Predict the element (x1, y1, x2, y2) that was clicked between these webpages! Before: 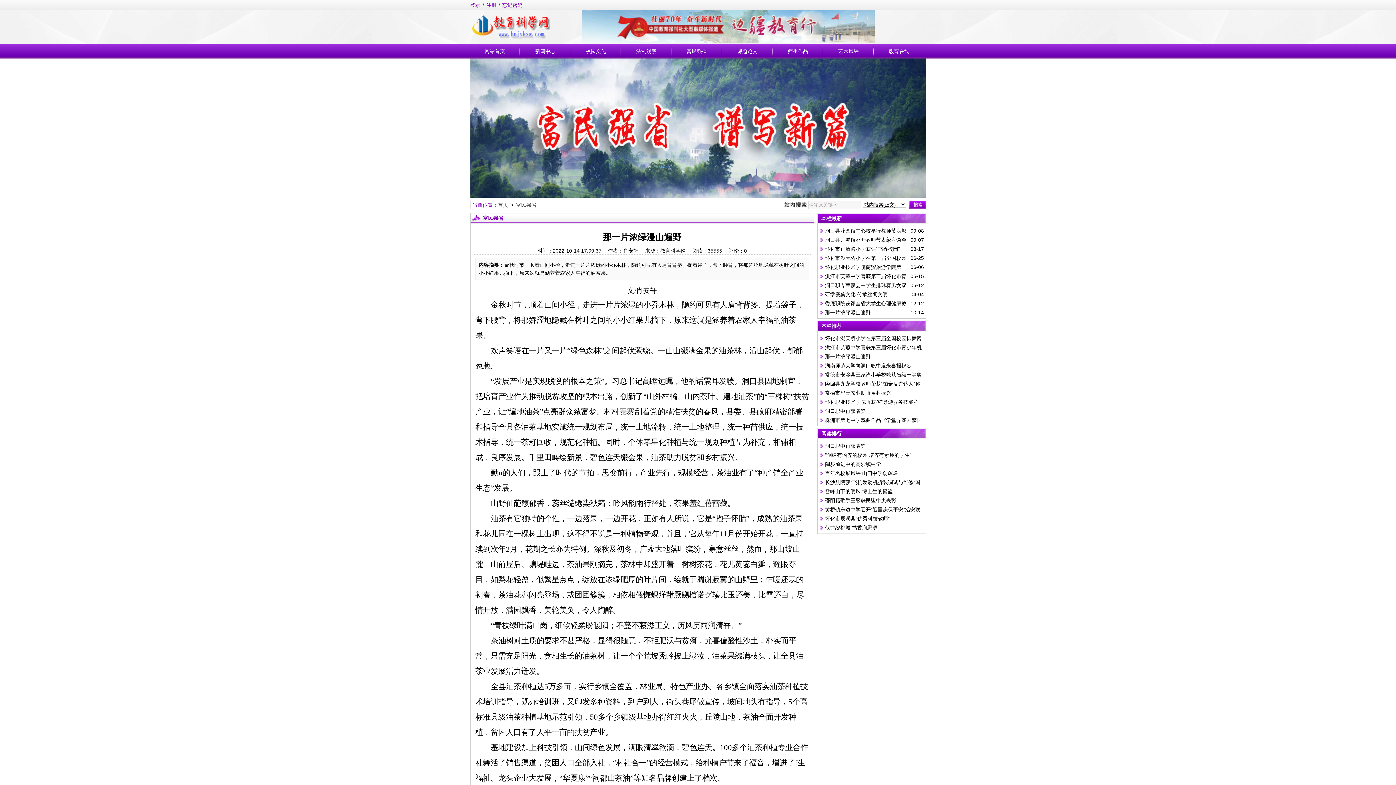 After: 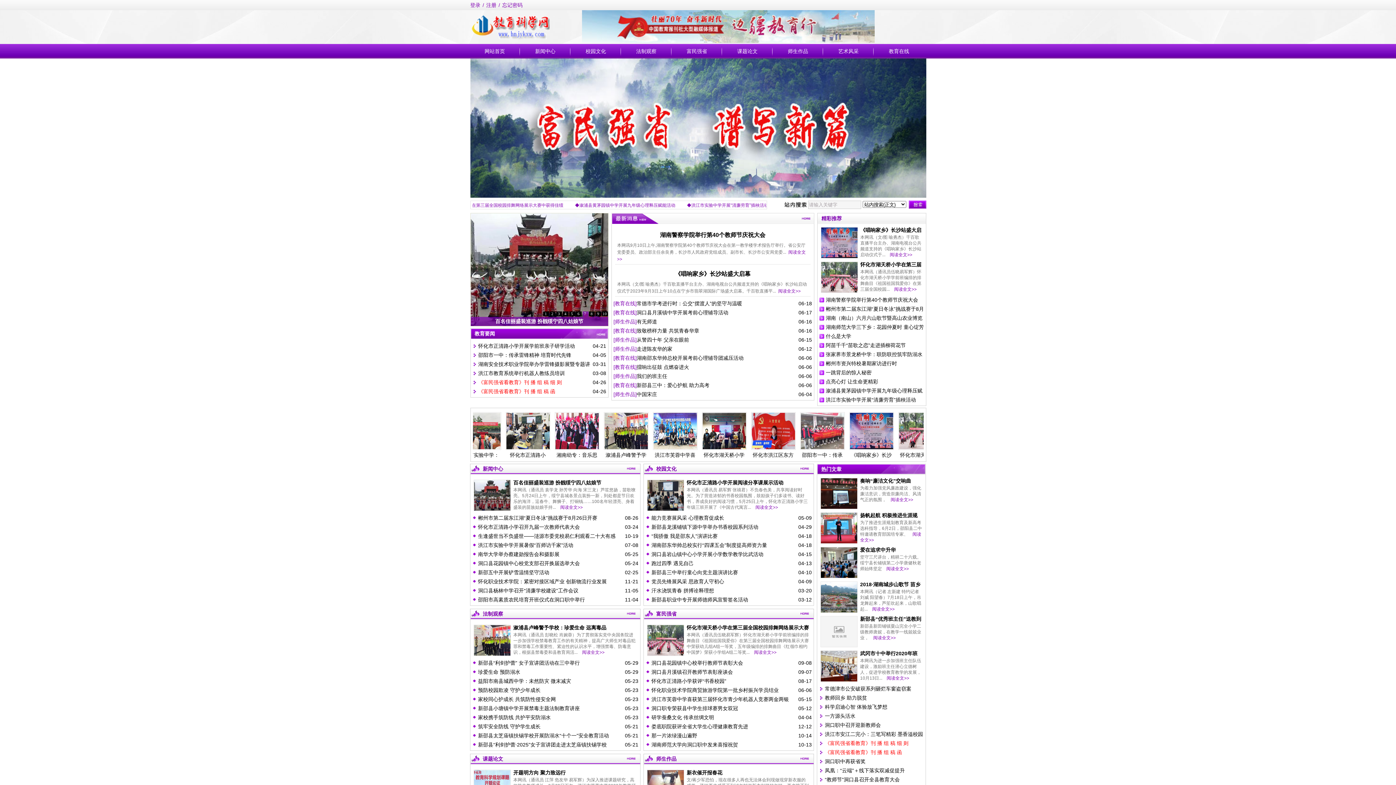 Action: bbox: (470, 193, 926, 198)